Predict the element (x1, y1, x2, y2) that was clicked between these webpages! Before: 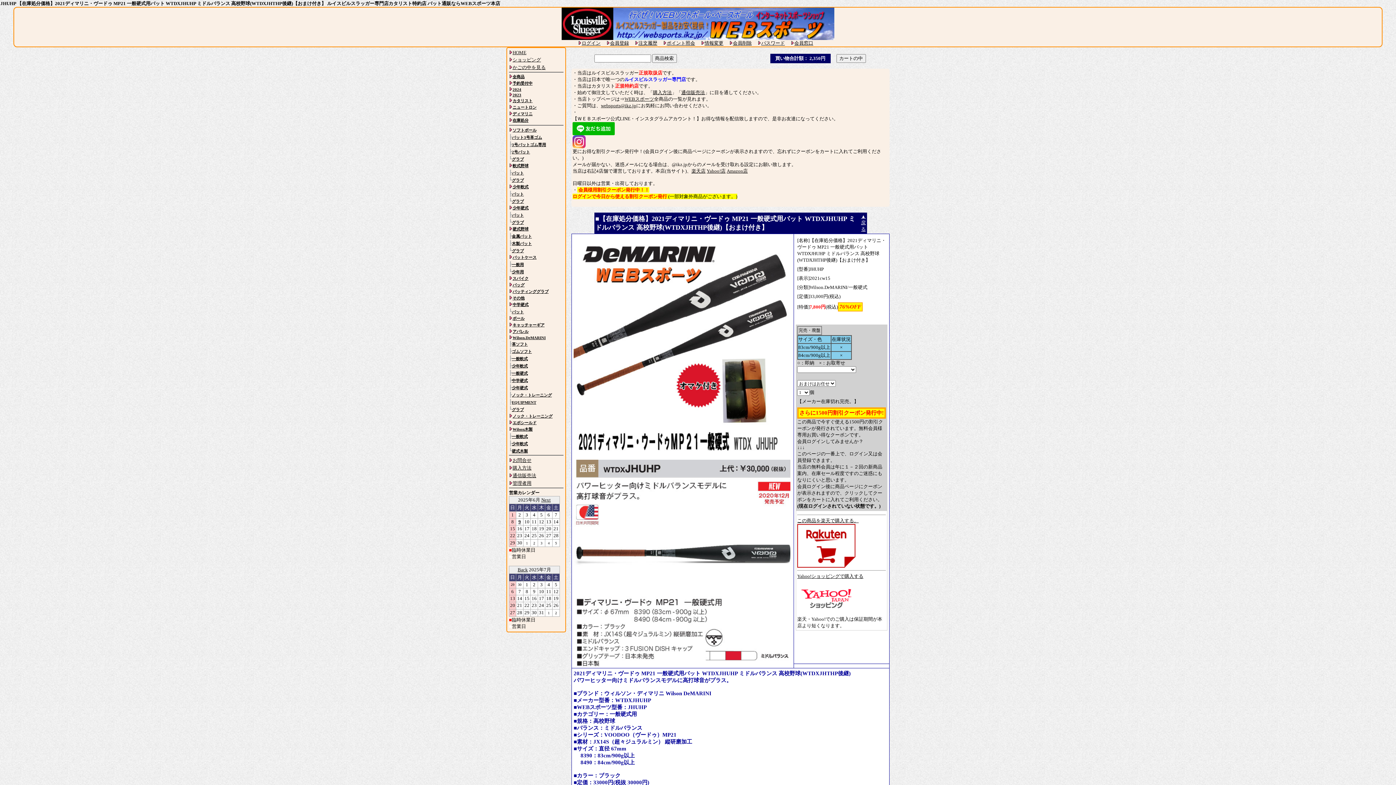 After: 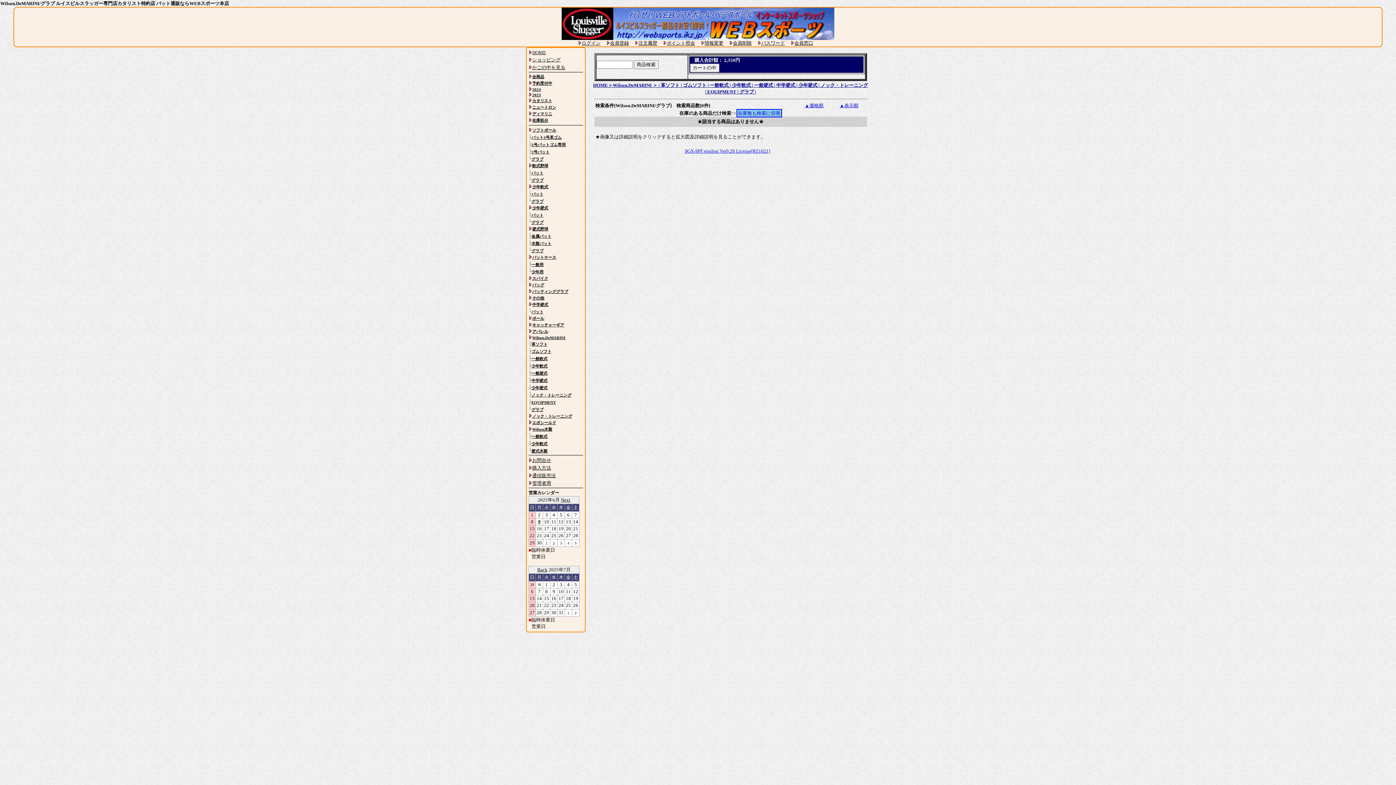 Action: label: グラブ bbox: (512, 406, 524, 412)